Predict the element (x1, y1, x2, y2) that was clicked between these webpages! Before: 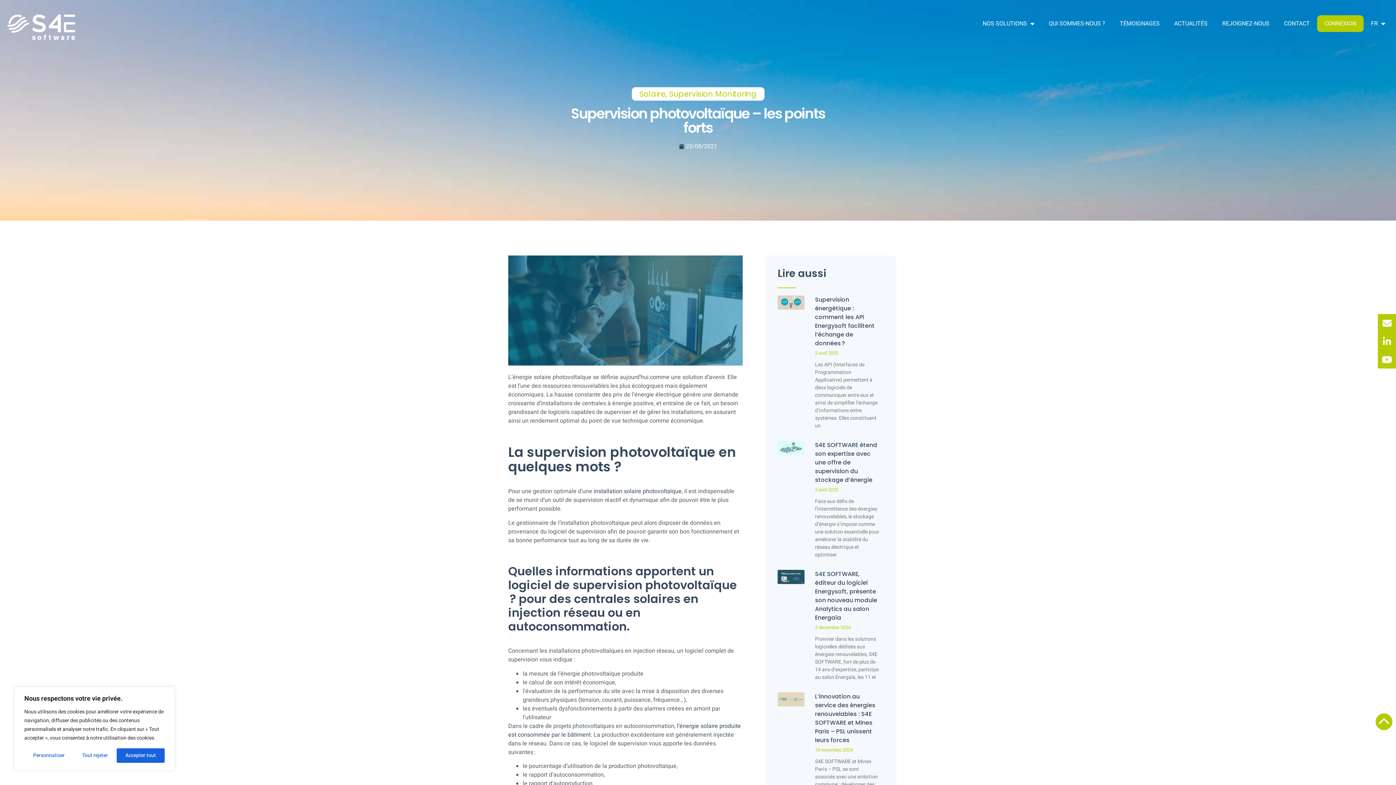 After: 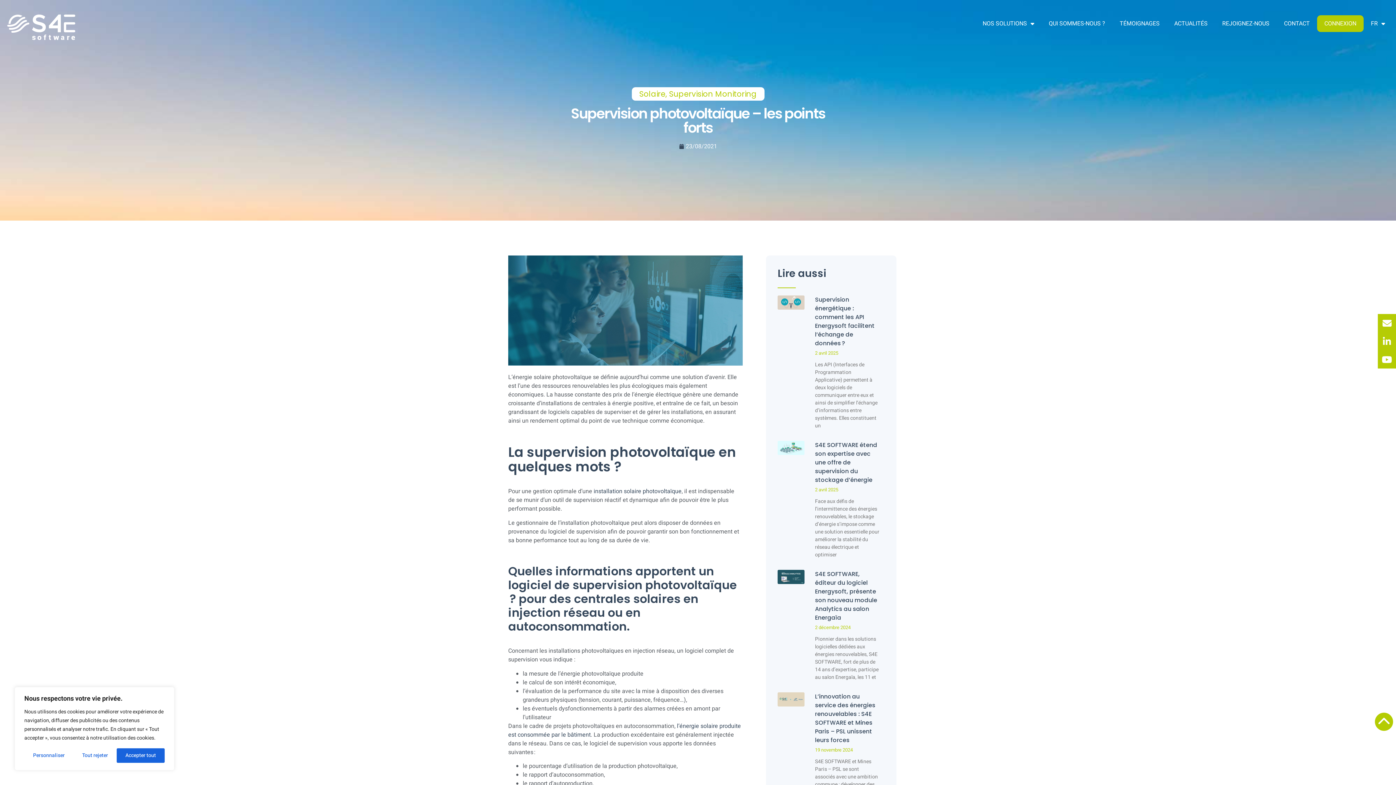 Action: bbox: (1378, 716, 1390, 727)